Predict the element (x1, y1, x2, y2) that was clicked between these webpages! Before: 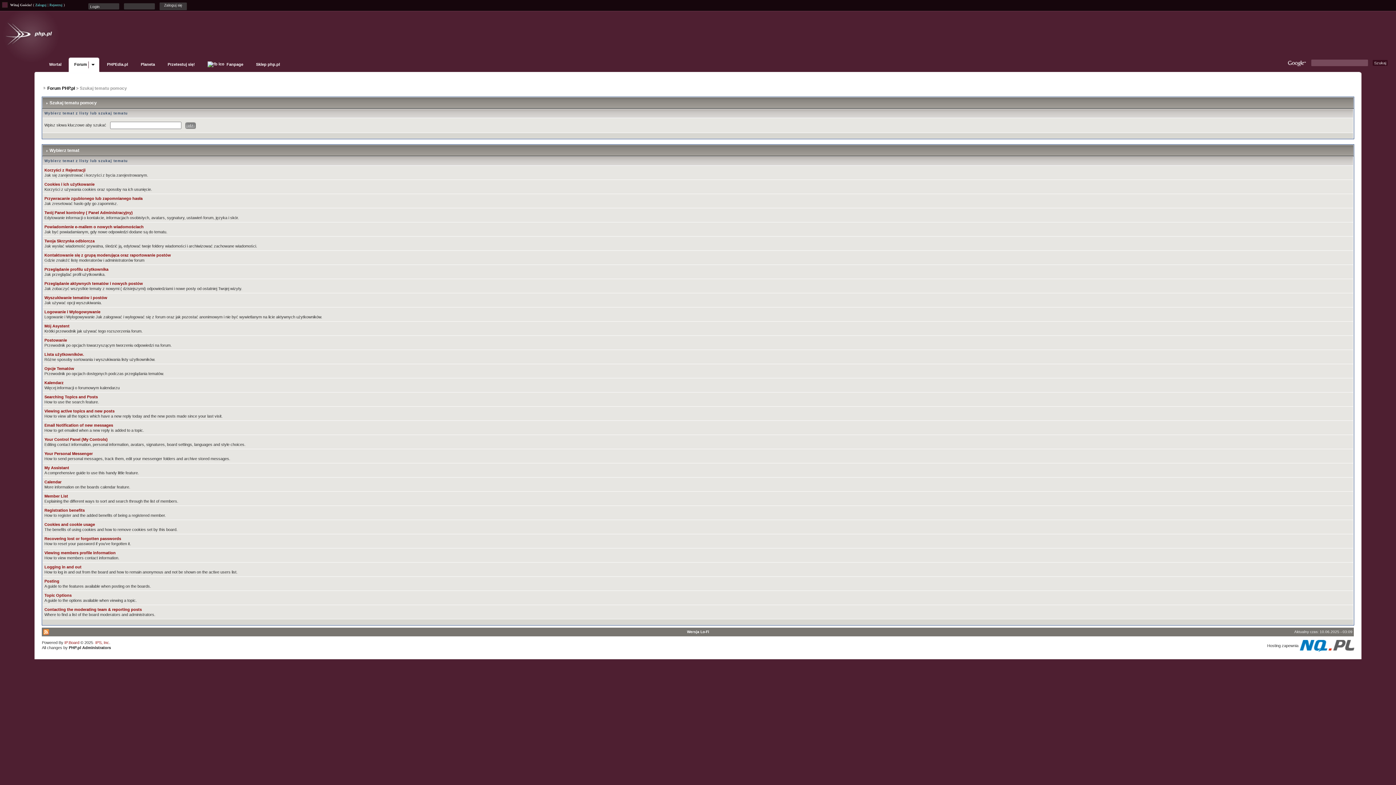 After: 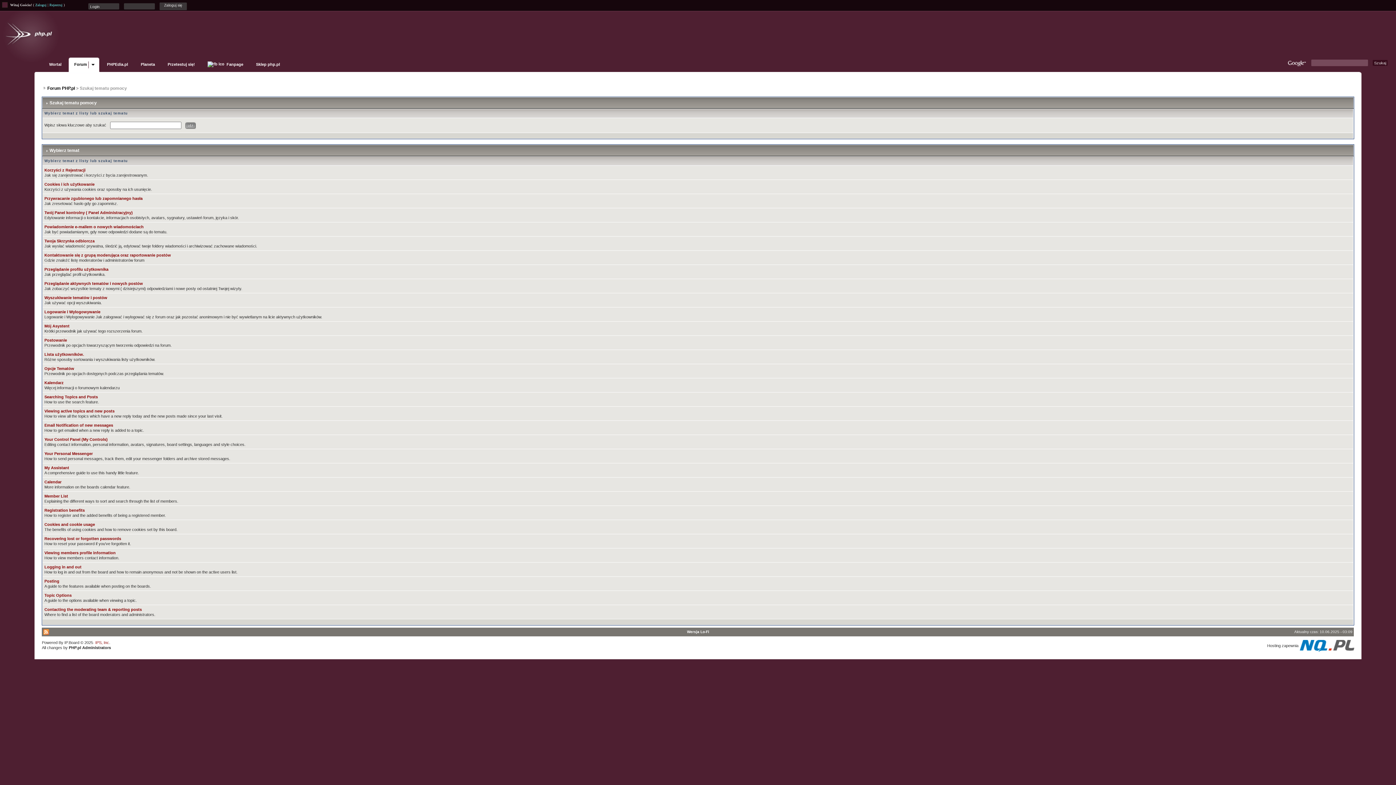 Action: bbox: (64, 640, 79, 645) label: IP.Board